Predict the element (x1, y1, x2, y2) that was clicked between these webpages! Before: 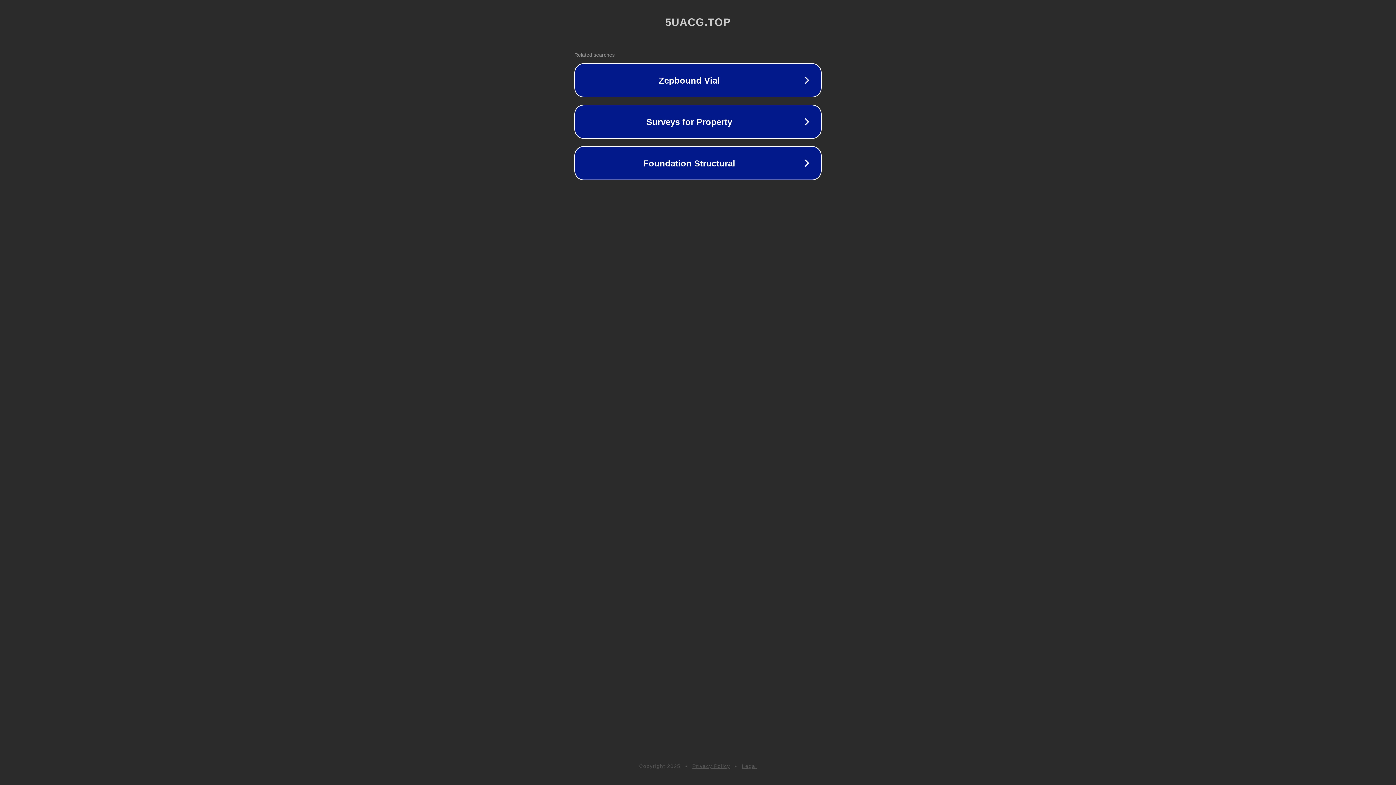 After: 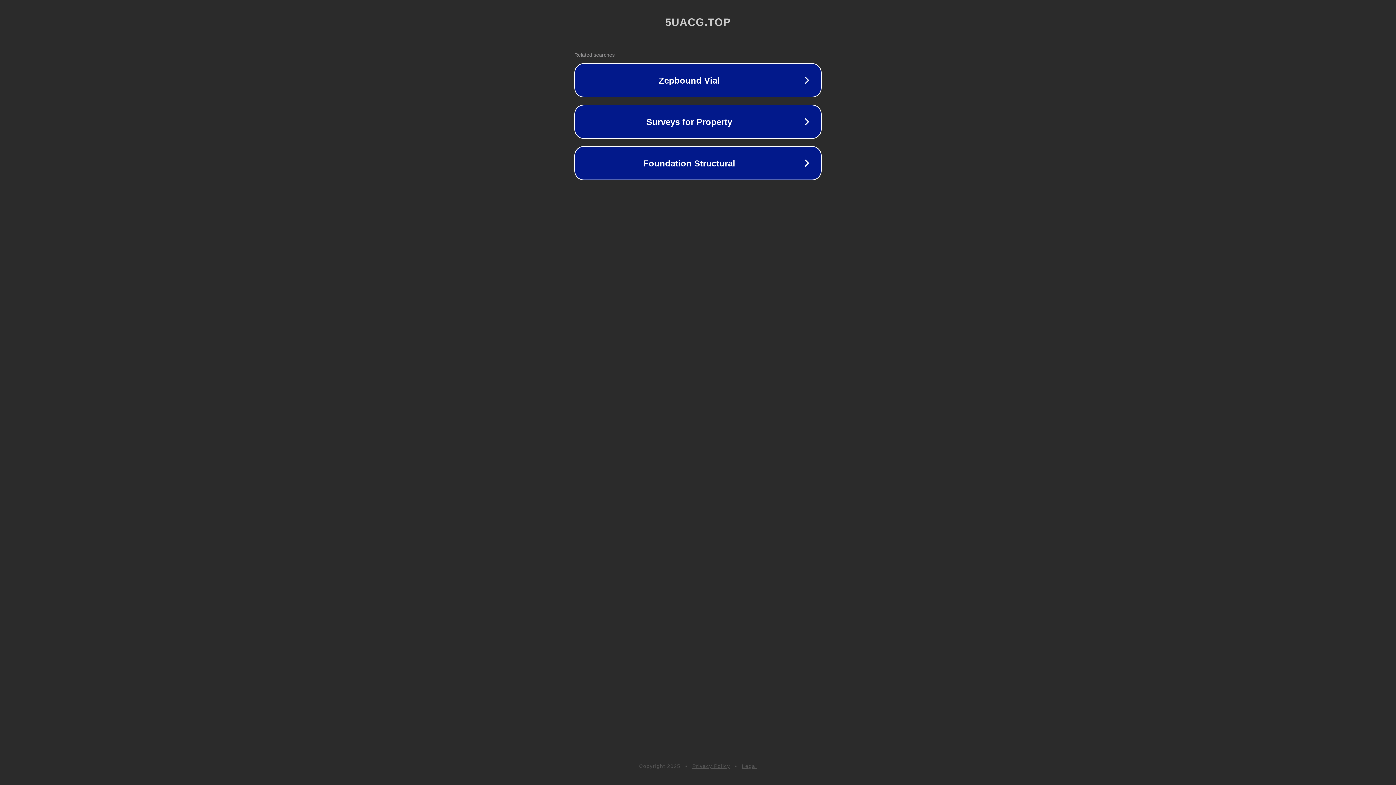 Action: bbox: (692, 763, 730, 769) label: Privacy Policy